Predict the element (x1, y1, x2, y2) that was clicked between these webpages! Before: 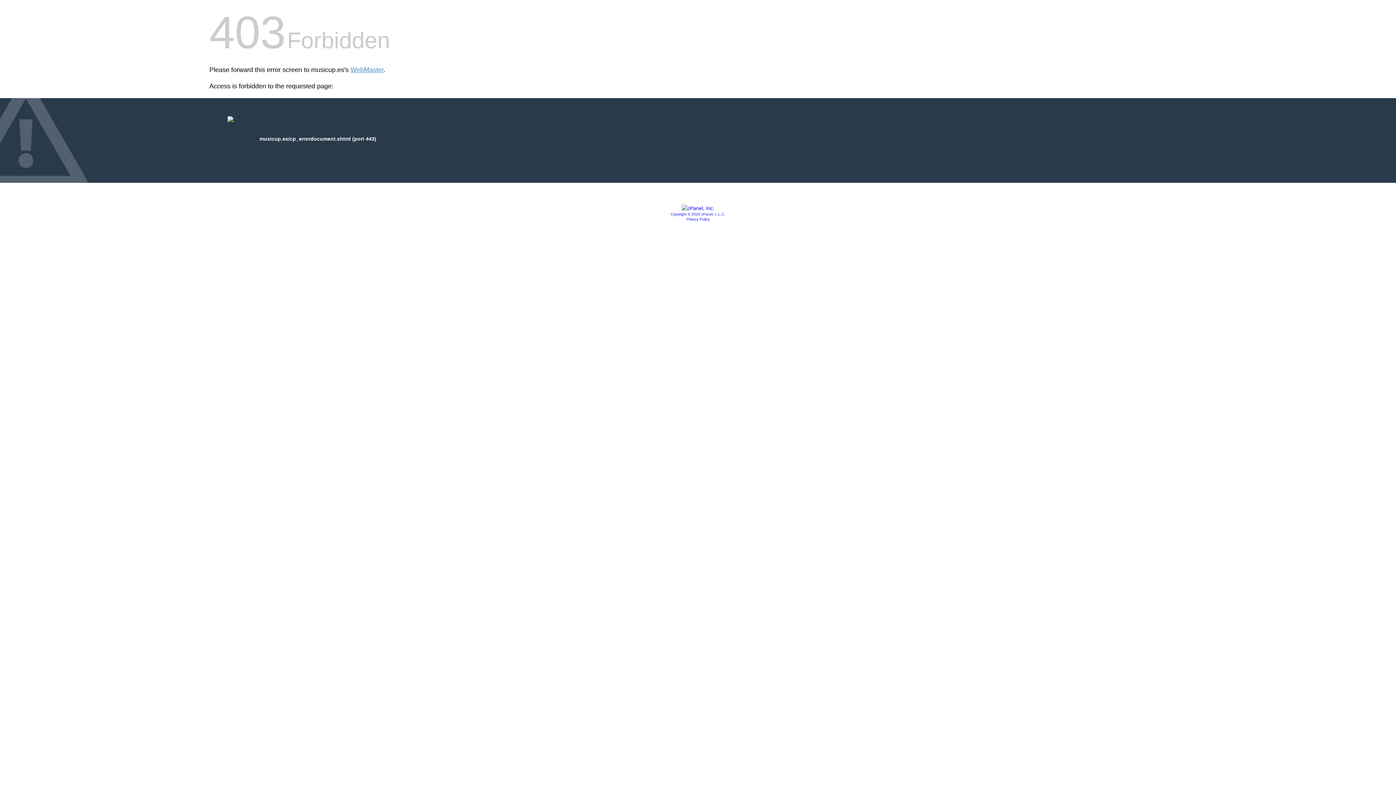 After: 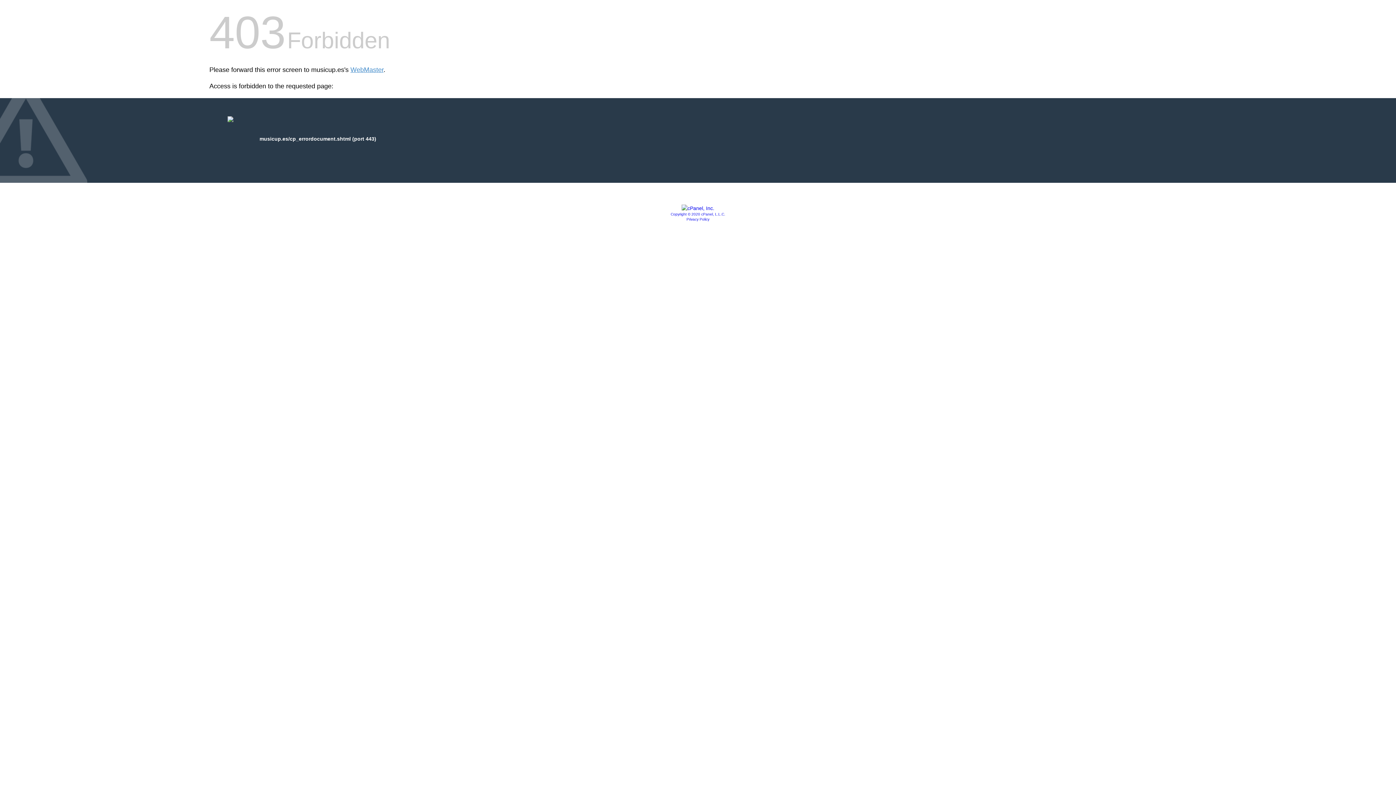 Action: label: Copyright © 2020 cPanel, L.L.C. bbox: (670, 212, 725, 216)